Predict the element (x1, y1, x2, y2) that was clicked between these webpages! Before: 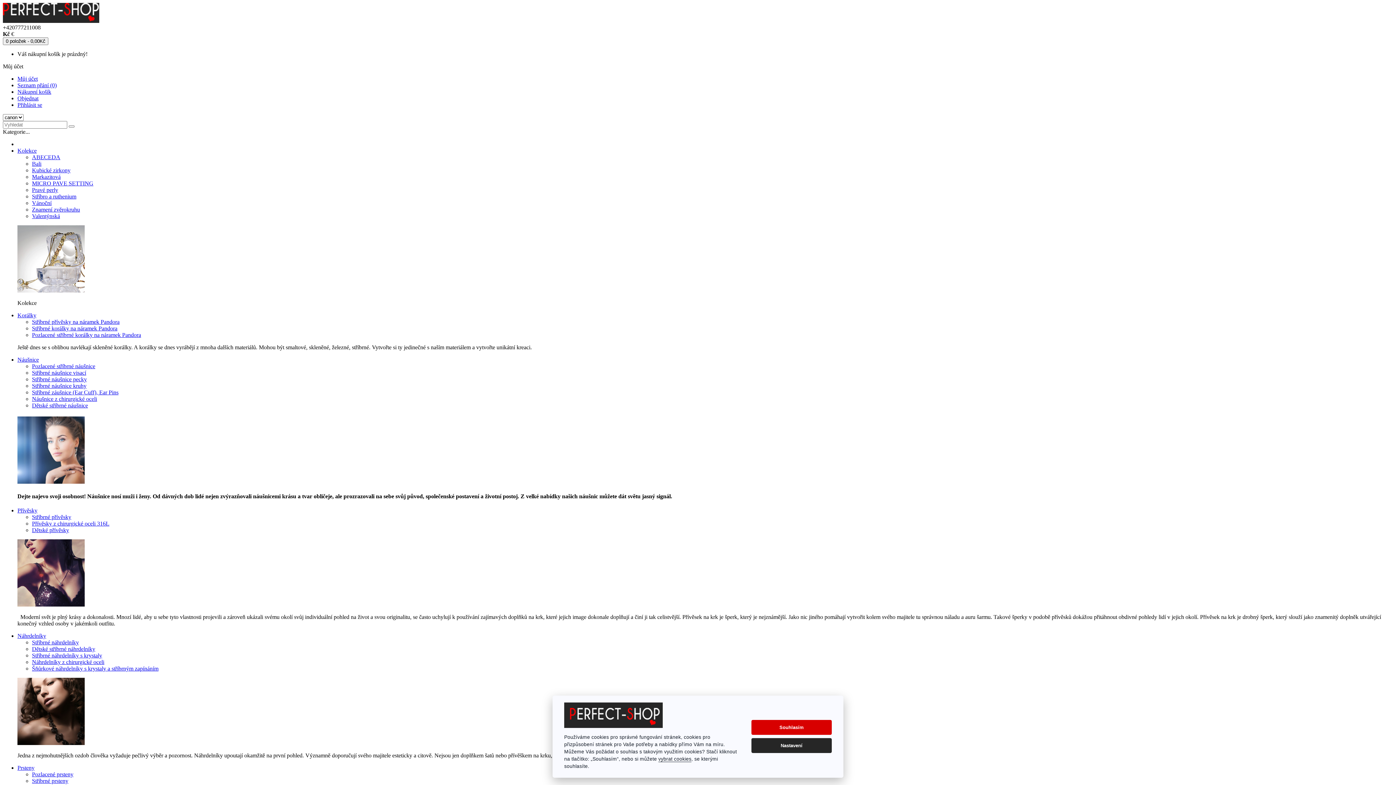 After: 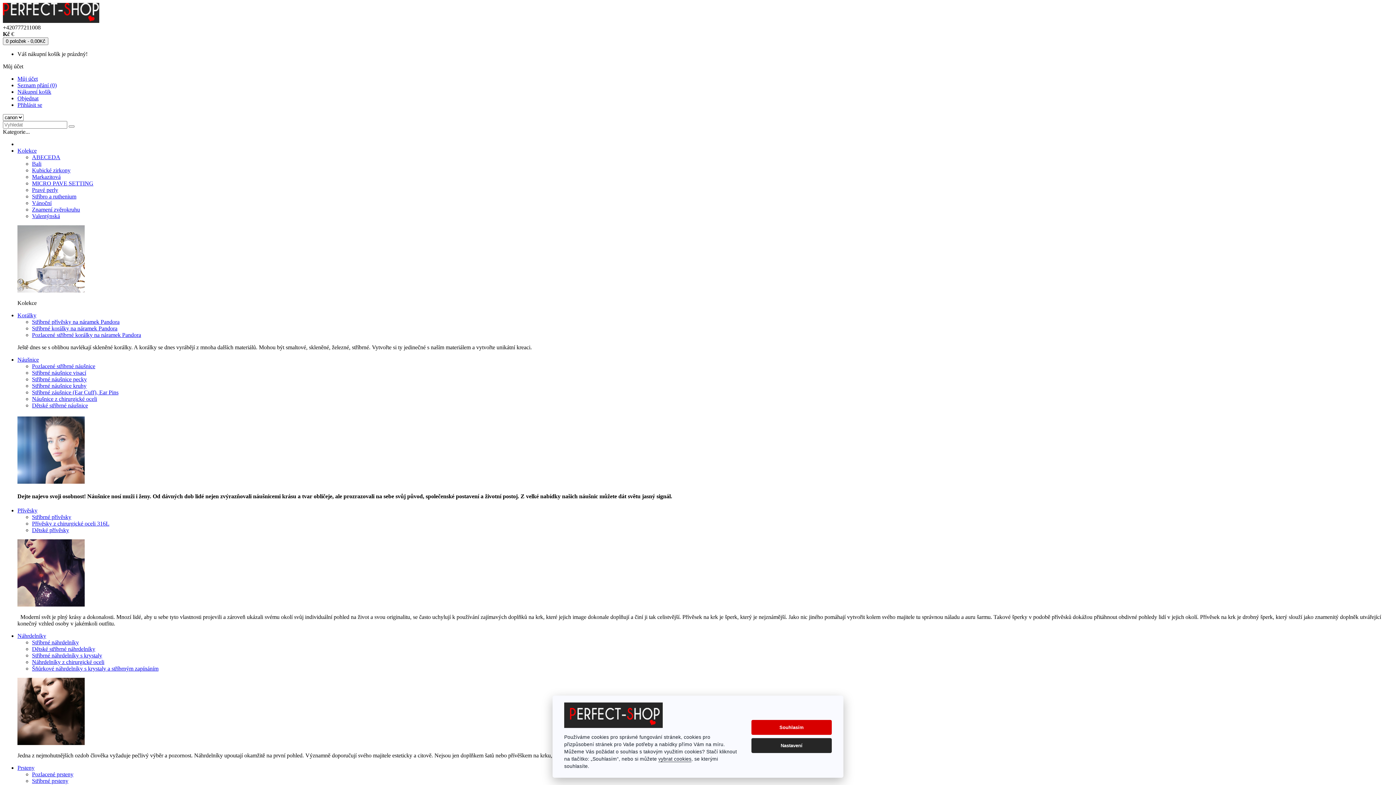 Action: bbox: (32, 193, 76, 199) label: Stříbro a ruthenium